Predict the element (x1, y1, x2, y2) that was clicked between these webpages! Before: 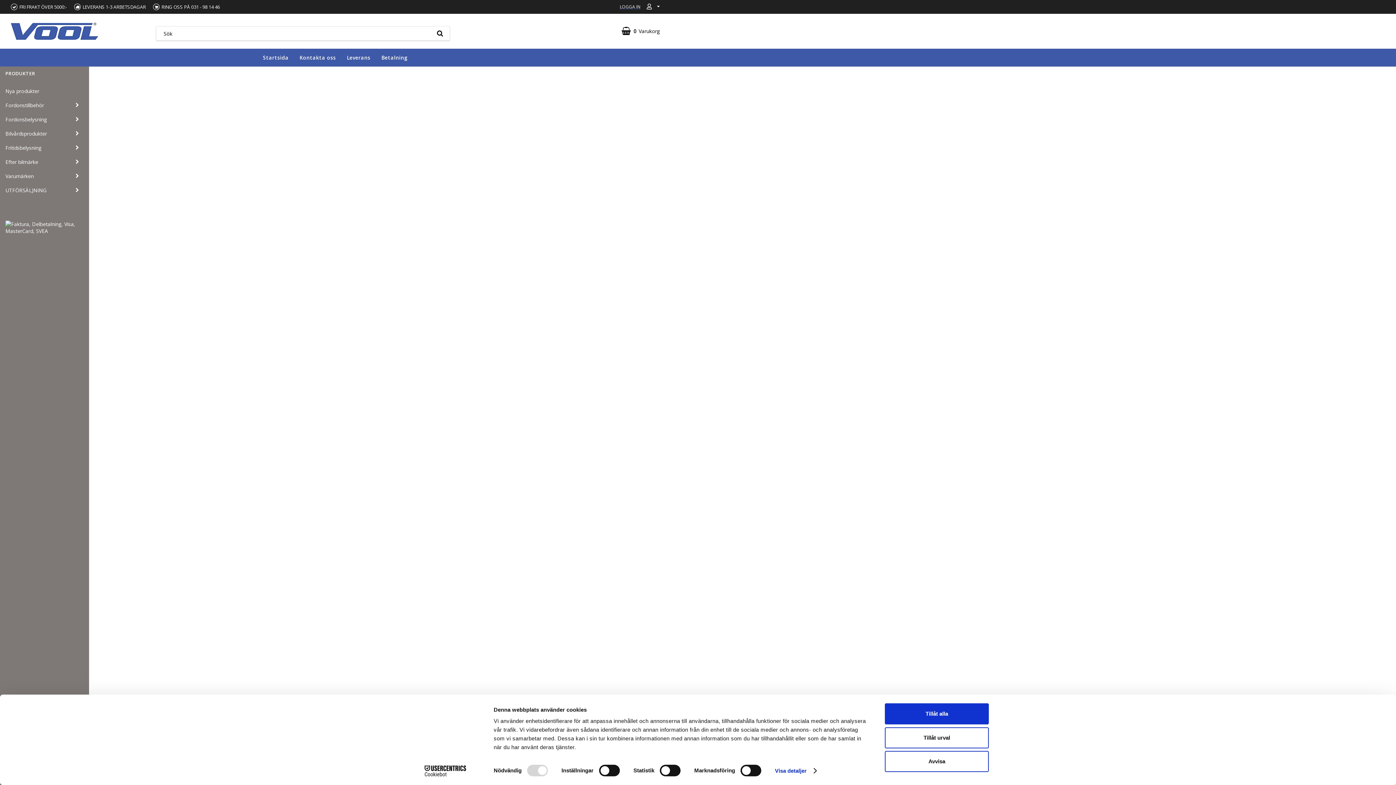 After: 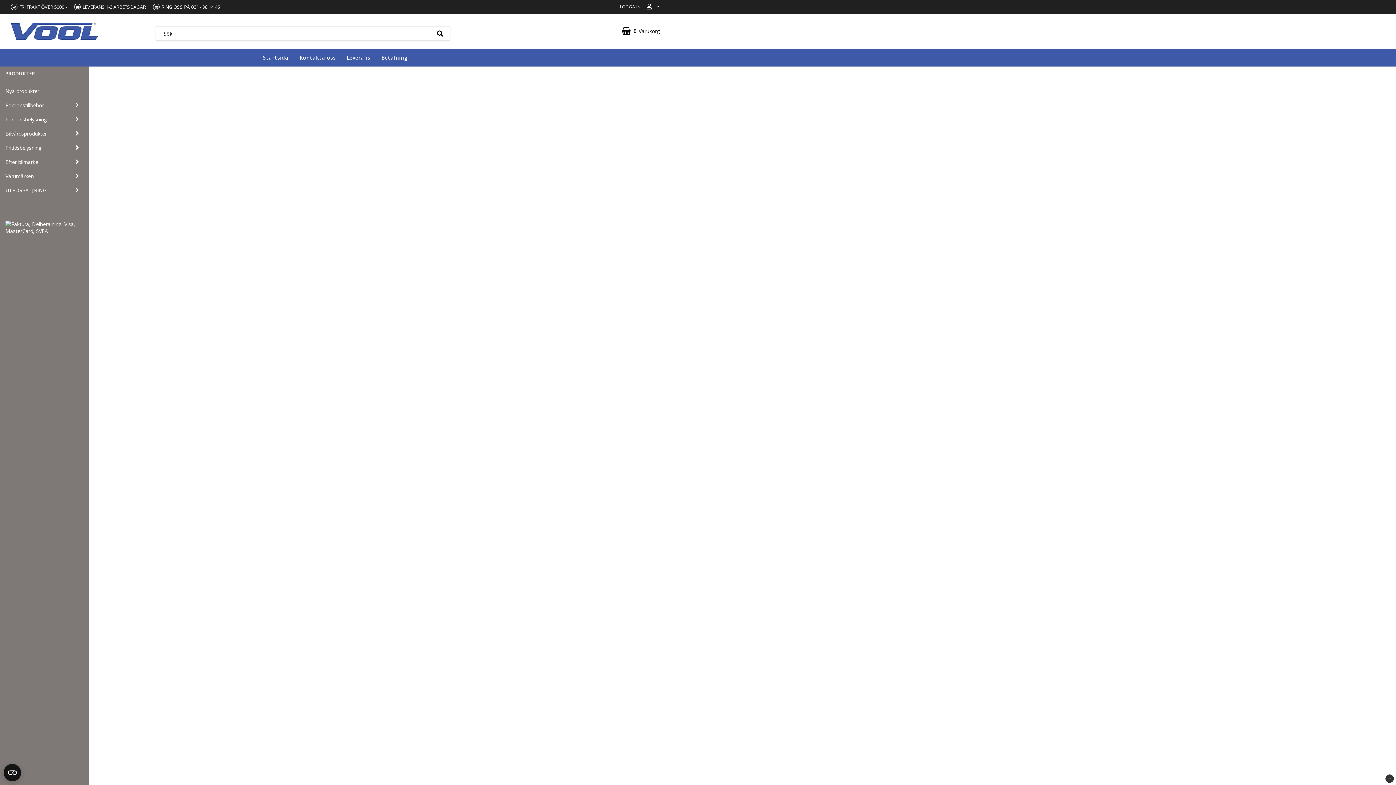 Action: label: Tillåt alla bbox: (885, 703, 989, 724)